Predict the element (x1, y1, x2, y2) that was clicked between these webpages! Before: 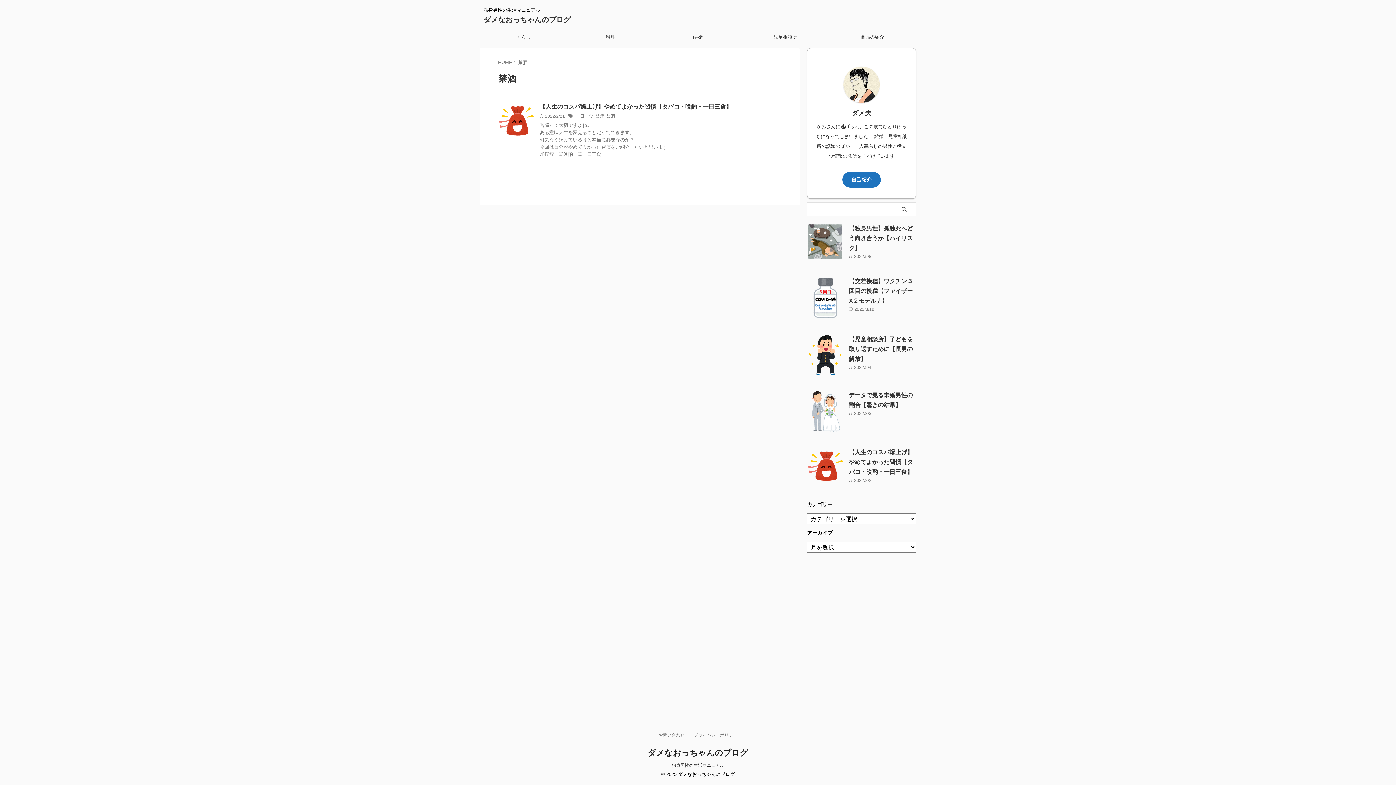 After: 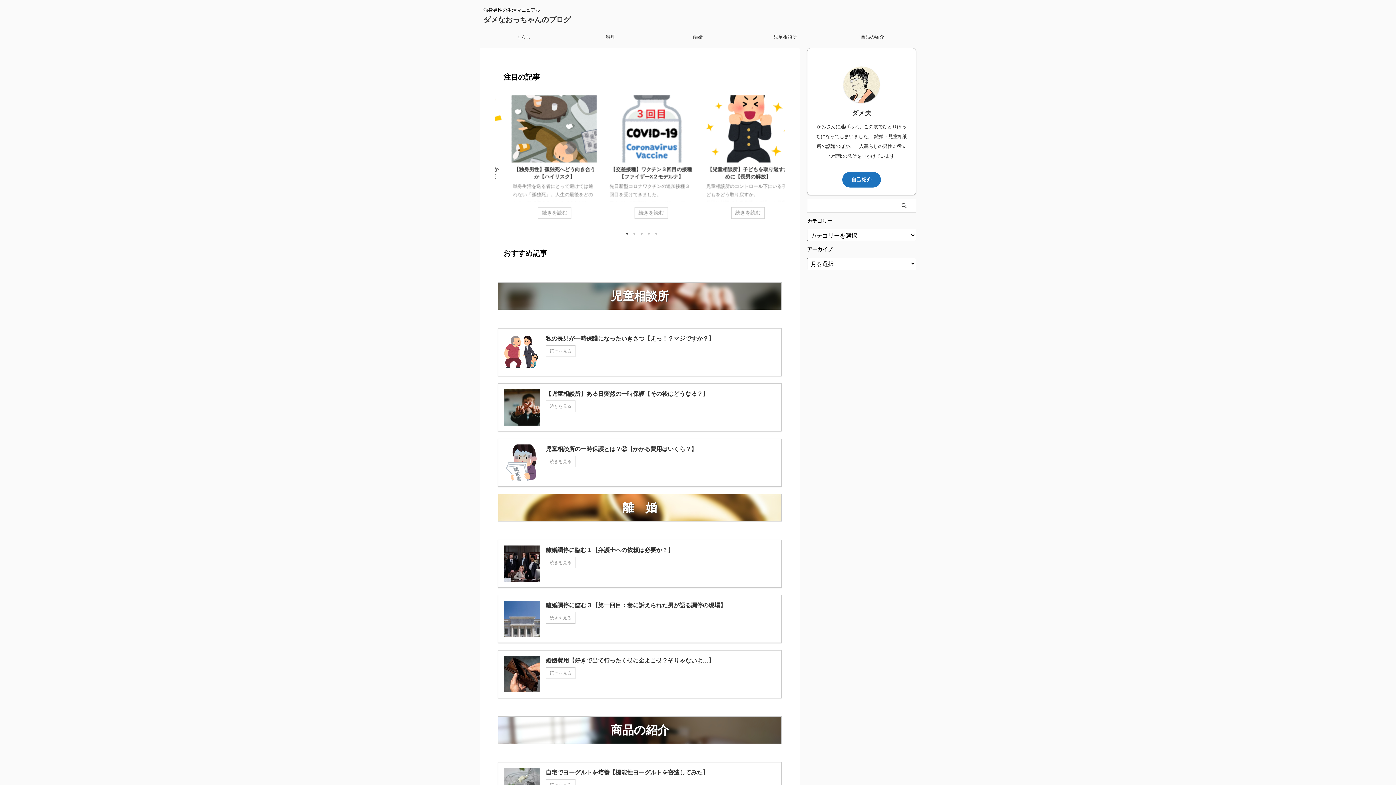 Action: bbox: (672, 763, 724, 768) label: 独身男性の生活マニュアル